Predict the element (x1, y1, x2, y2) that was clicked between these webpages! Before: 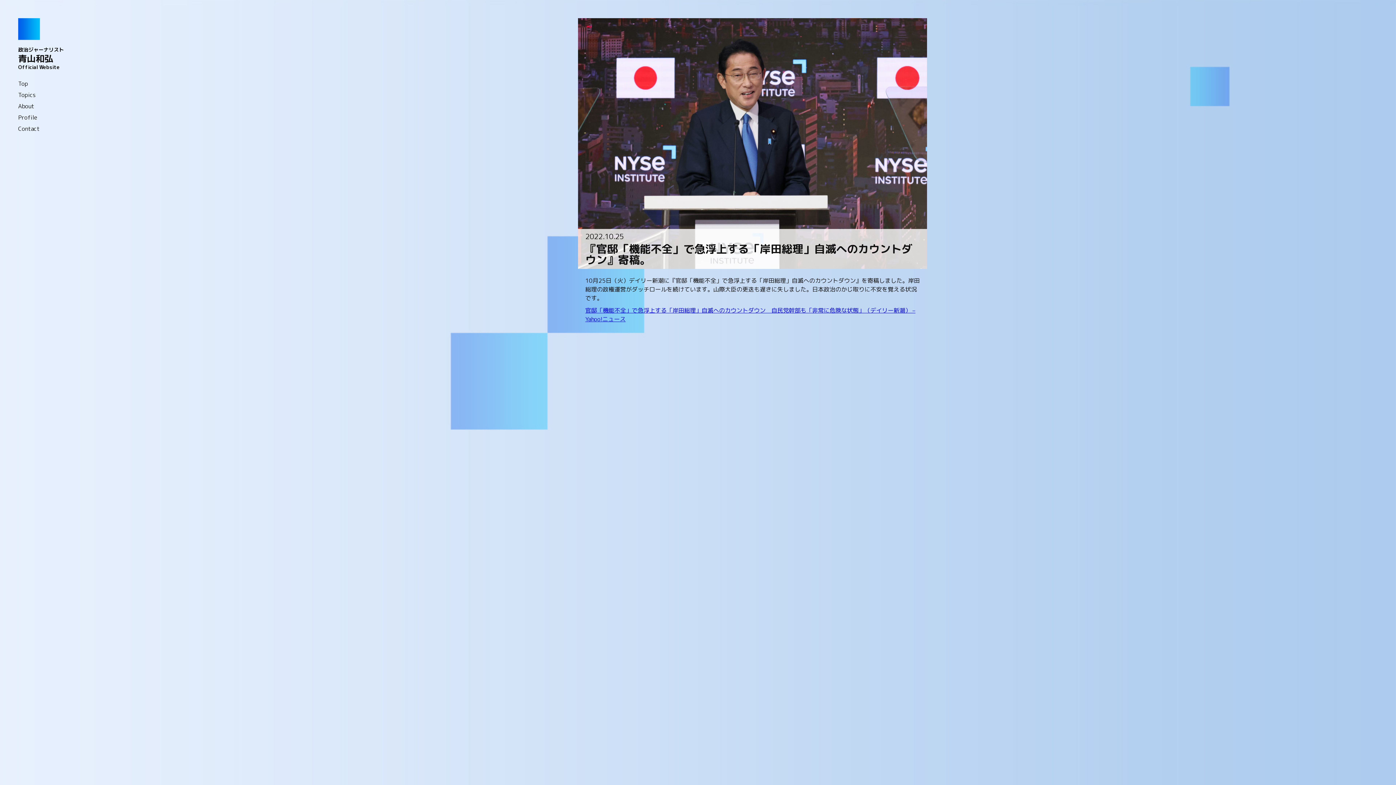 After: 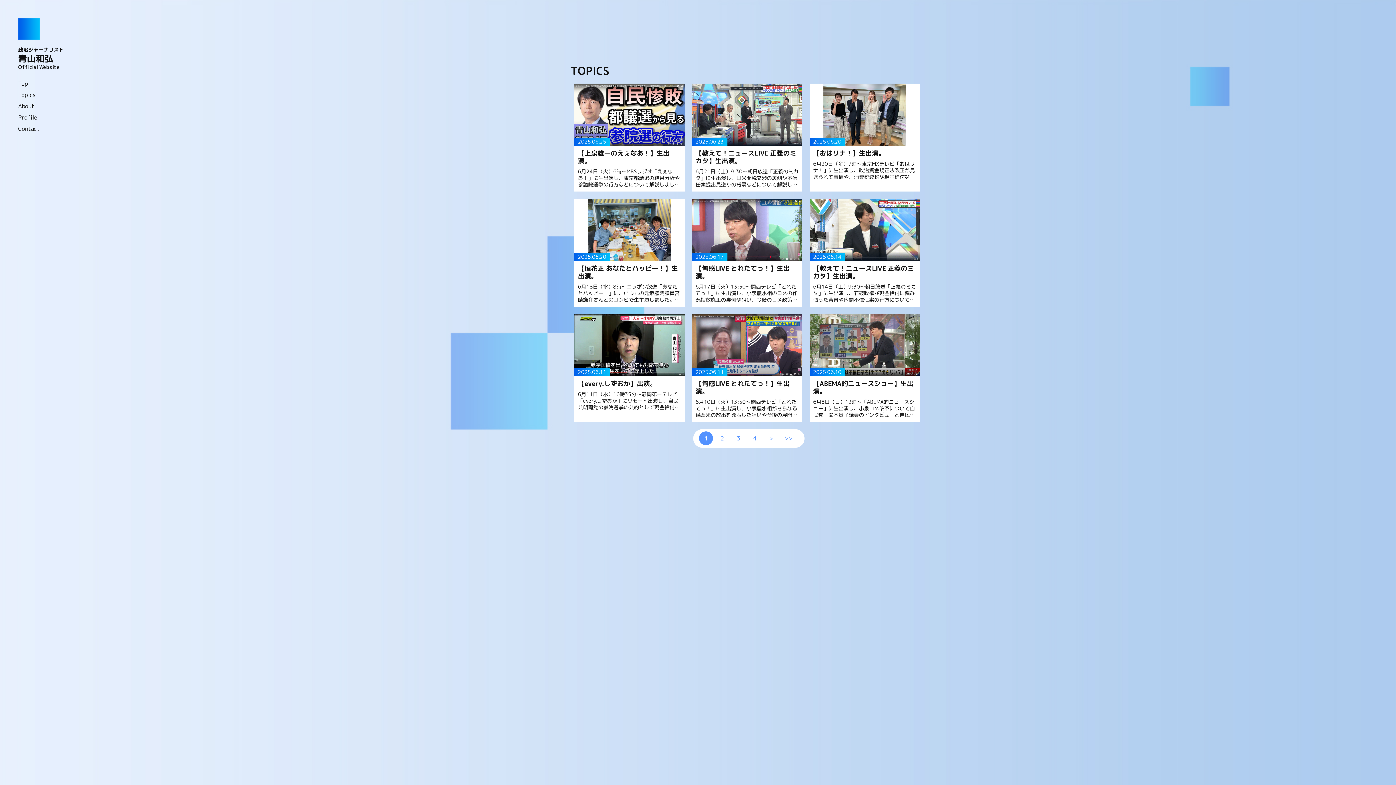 Action: label: Topics bbox: (18, 90, 35, 98)